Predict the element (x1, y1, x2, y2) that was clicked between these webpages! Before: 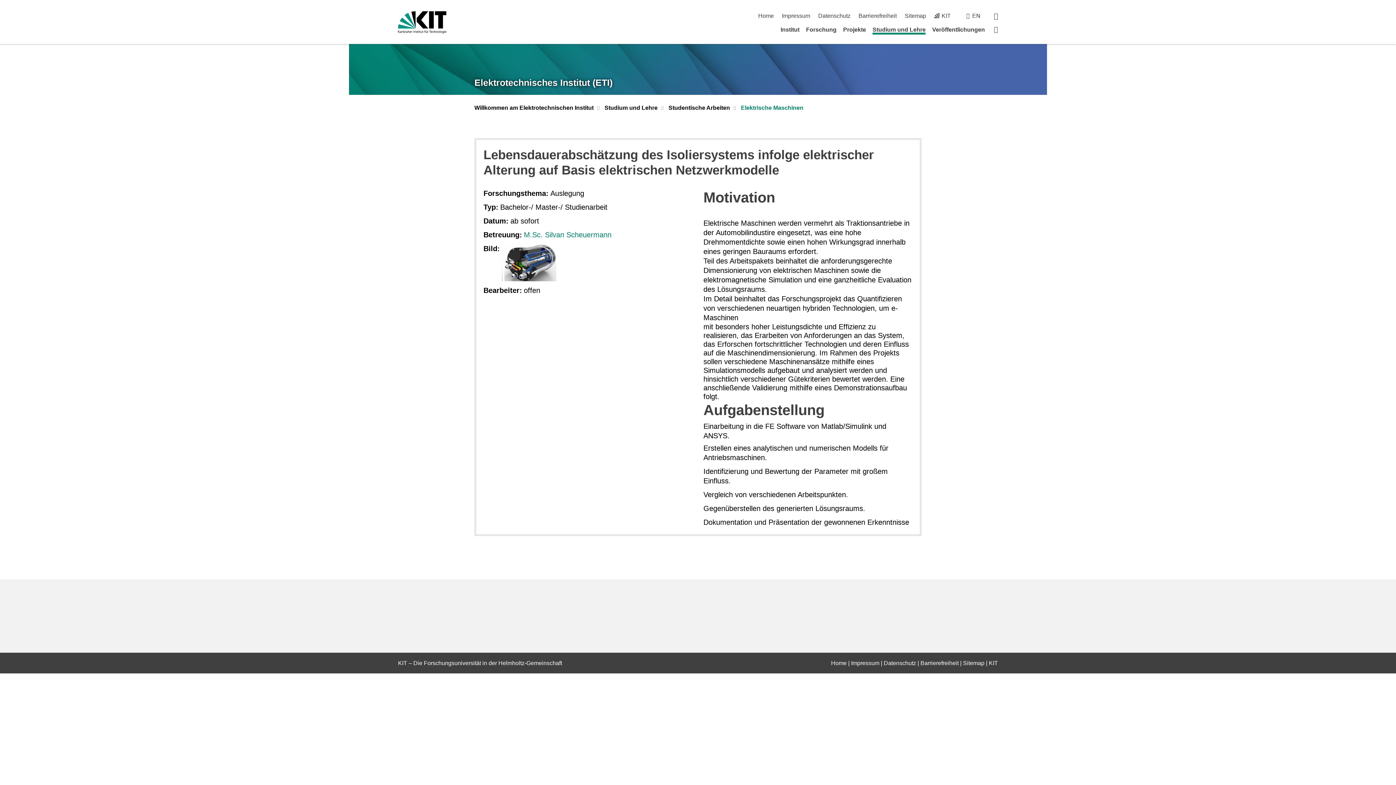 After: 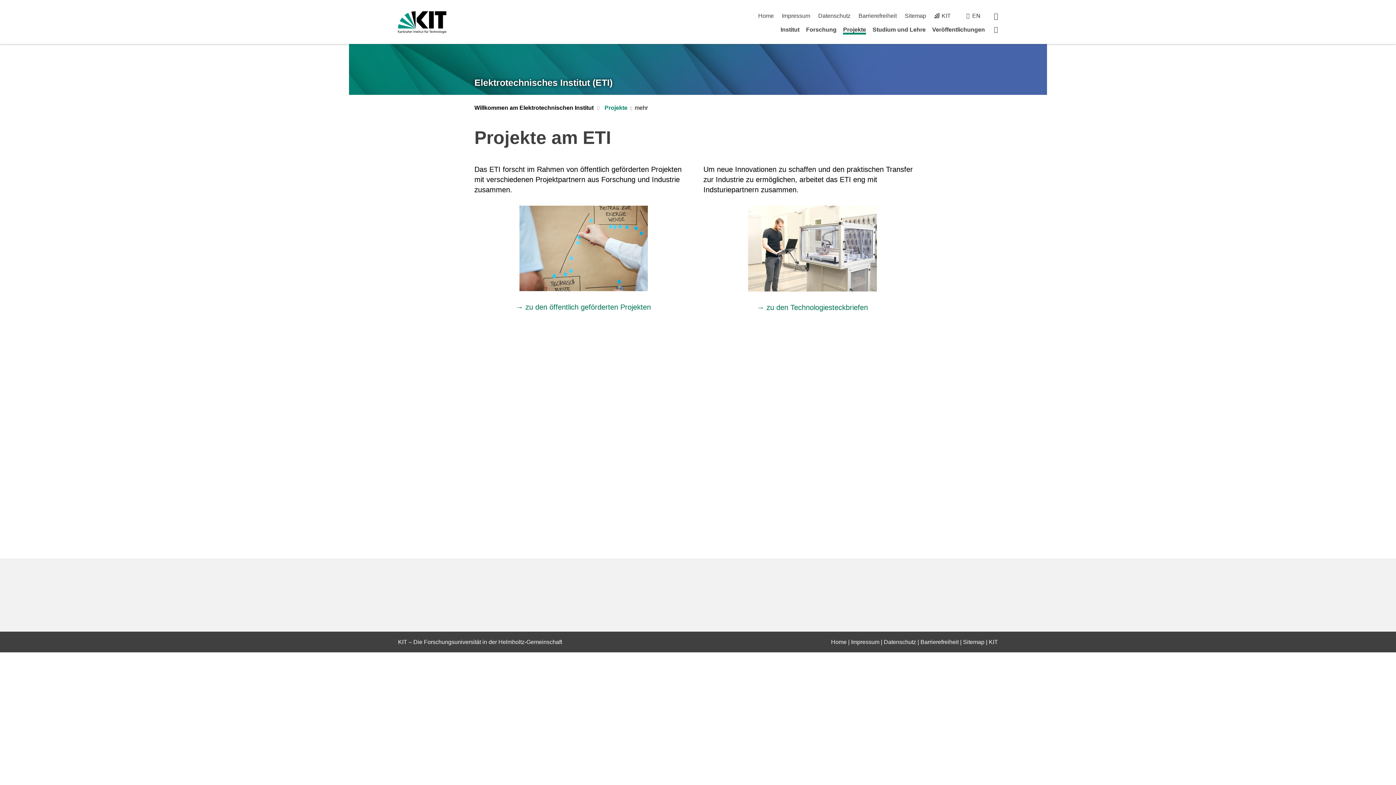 Action: bbox: (843, 26, 866, 32) label: Projekte